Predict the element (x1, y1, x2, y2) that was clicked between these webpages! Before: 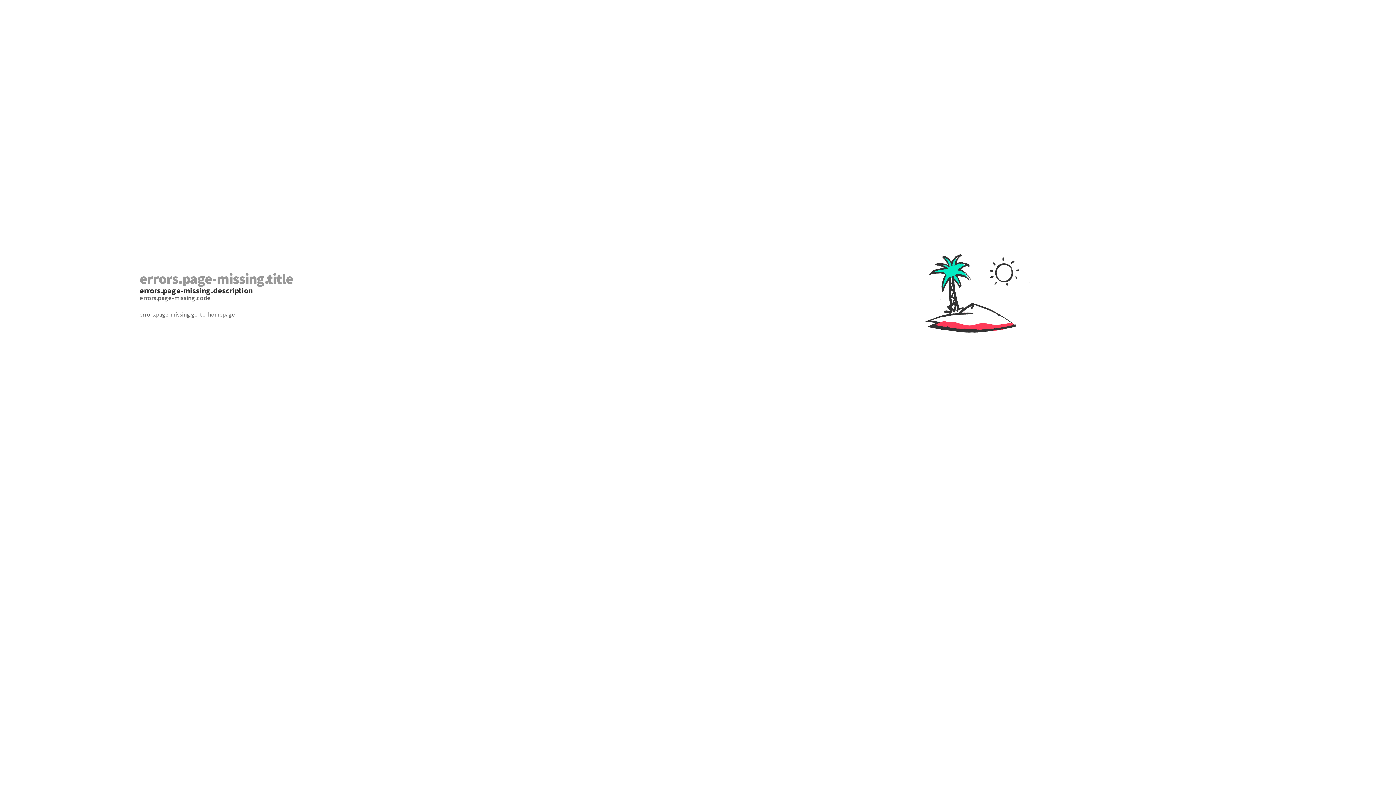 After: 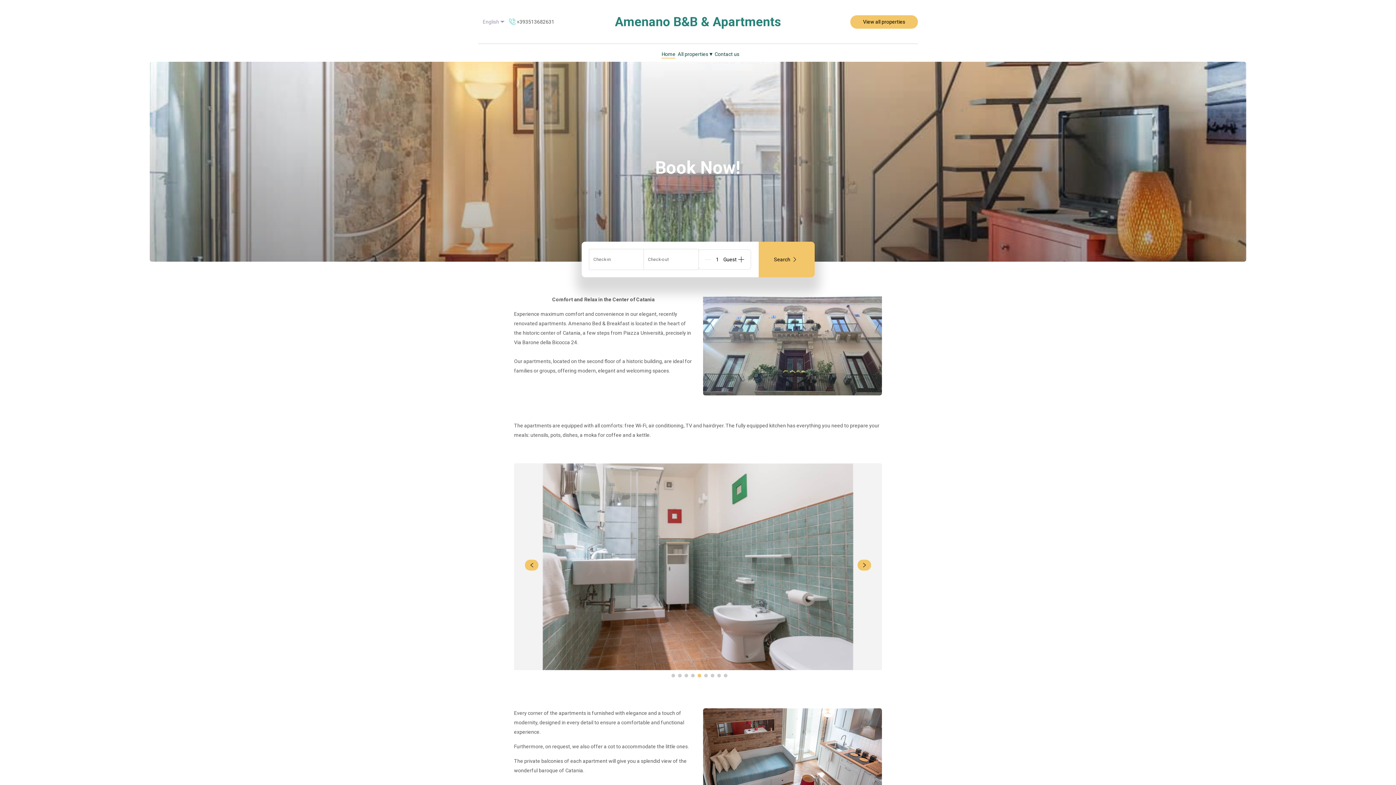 Action: bbox: (139, 310, 698, 318) label: errors.page-missing.go-to-homepage